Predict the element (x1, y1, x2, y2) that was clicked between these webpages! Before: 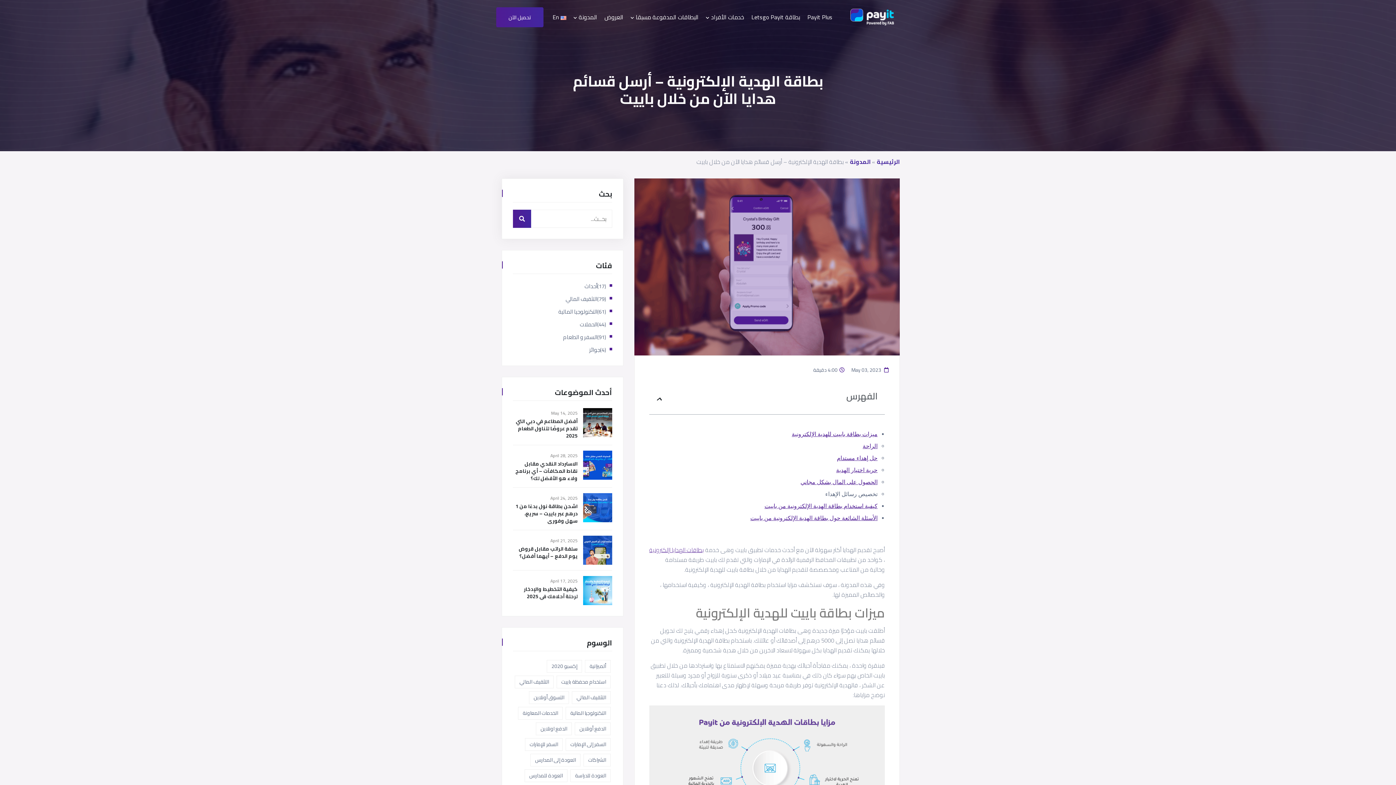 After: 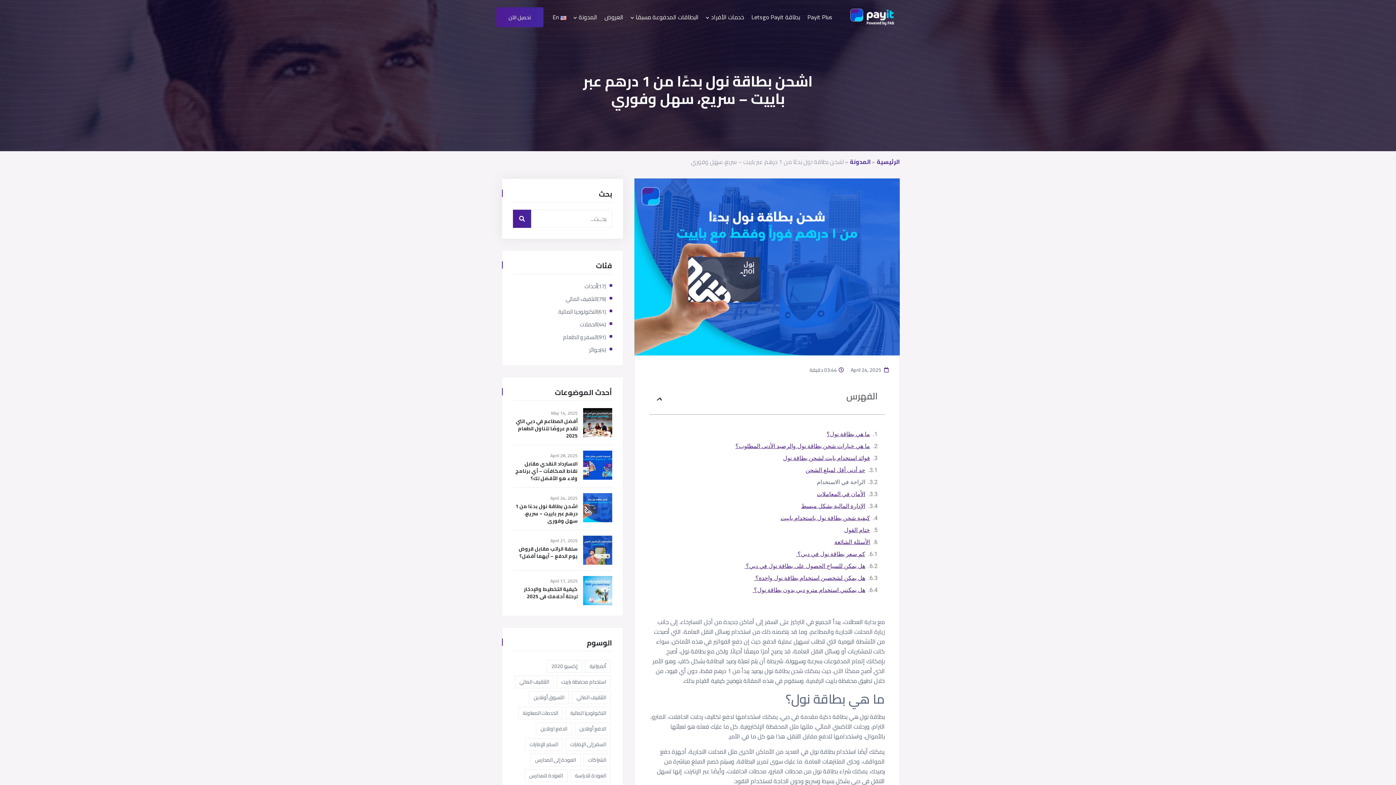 Action: label: اشحن بطاقة نول بدءًا من 1 درهم عبر باييت – سريع، سهل وفوري bbox: (513, 502, 577, 524)